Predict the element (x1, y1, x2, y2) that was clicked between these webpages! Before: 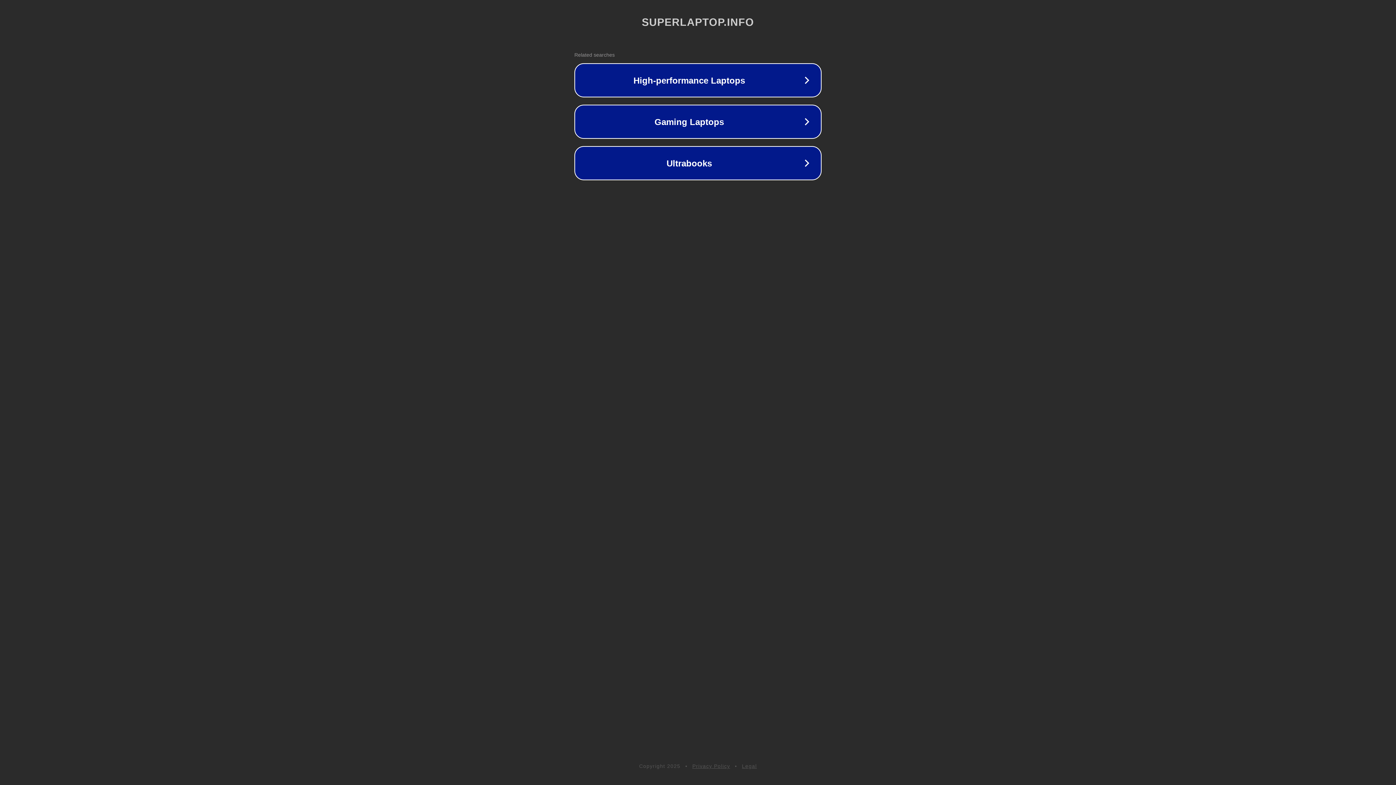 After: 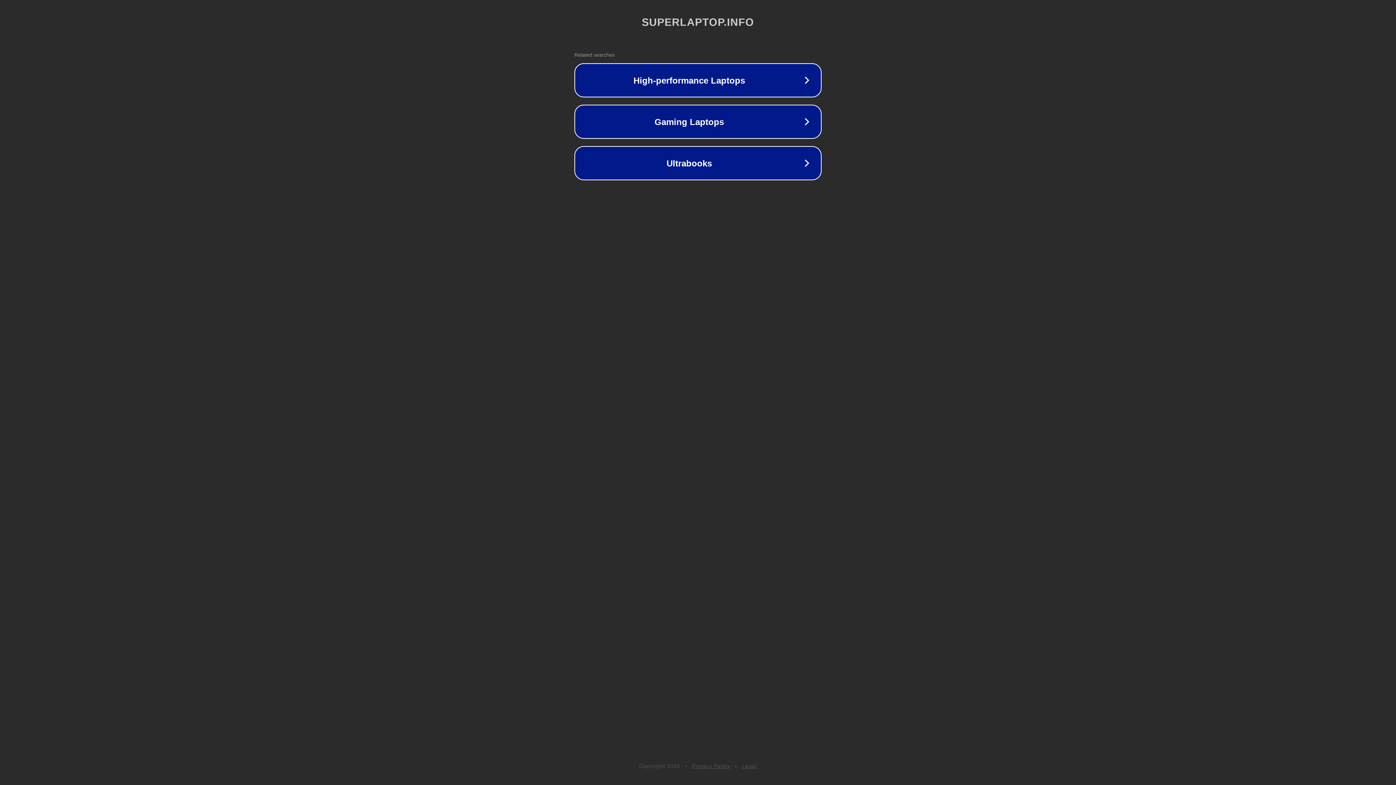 Action: label: Legal bbox: (742, 763, 757, 769)